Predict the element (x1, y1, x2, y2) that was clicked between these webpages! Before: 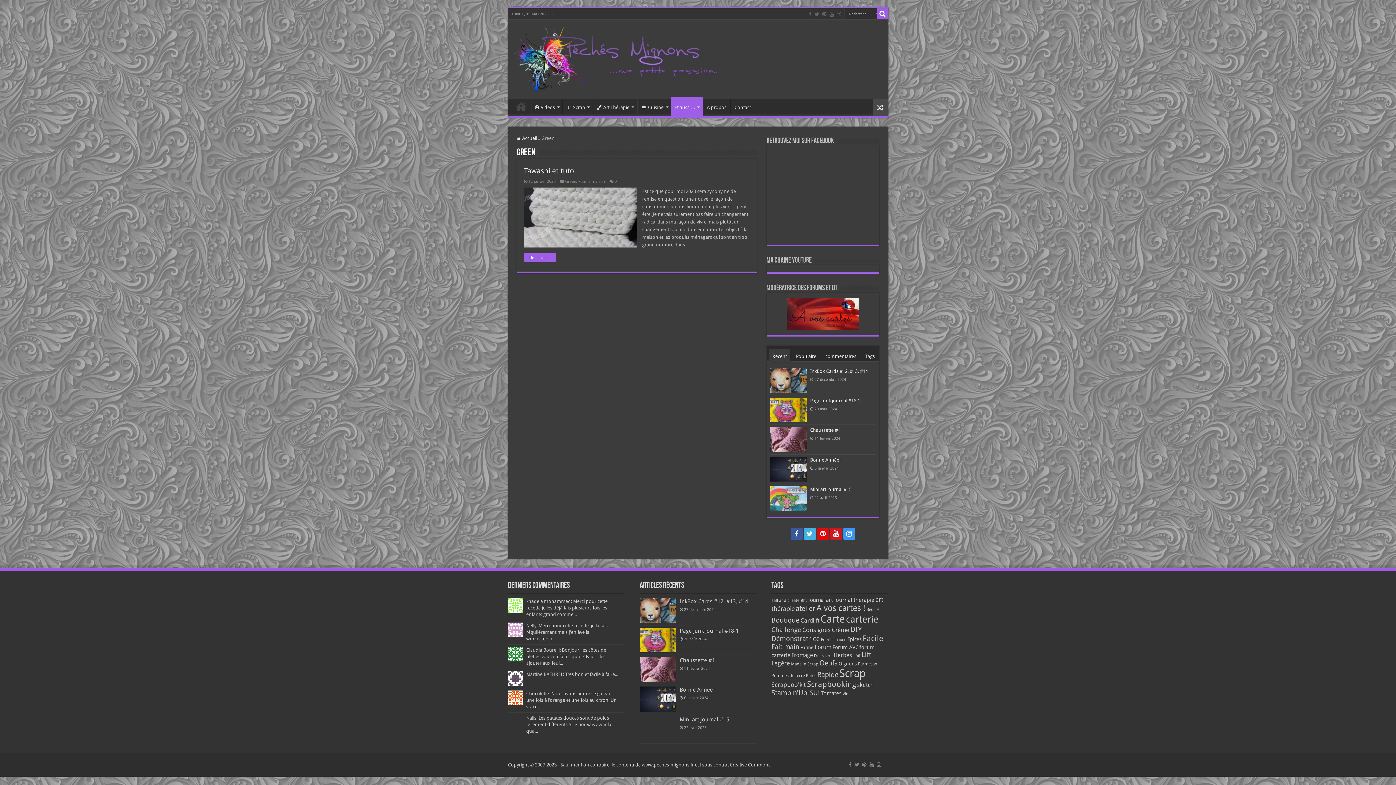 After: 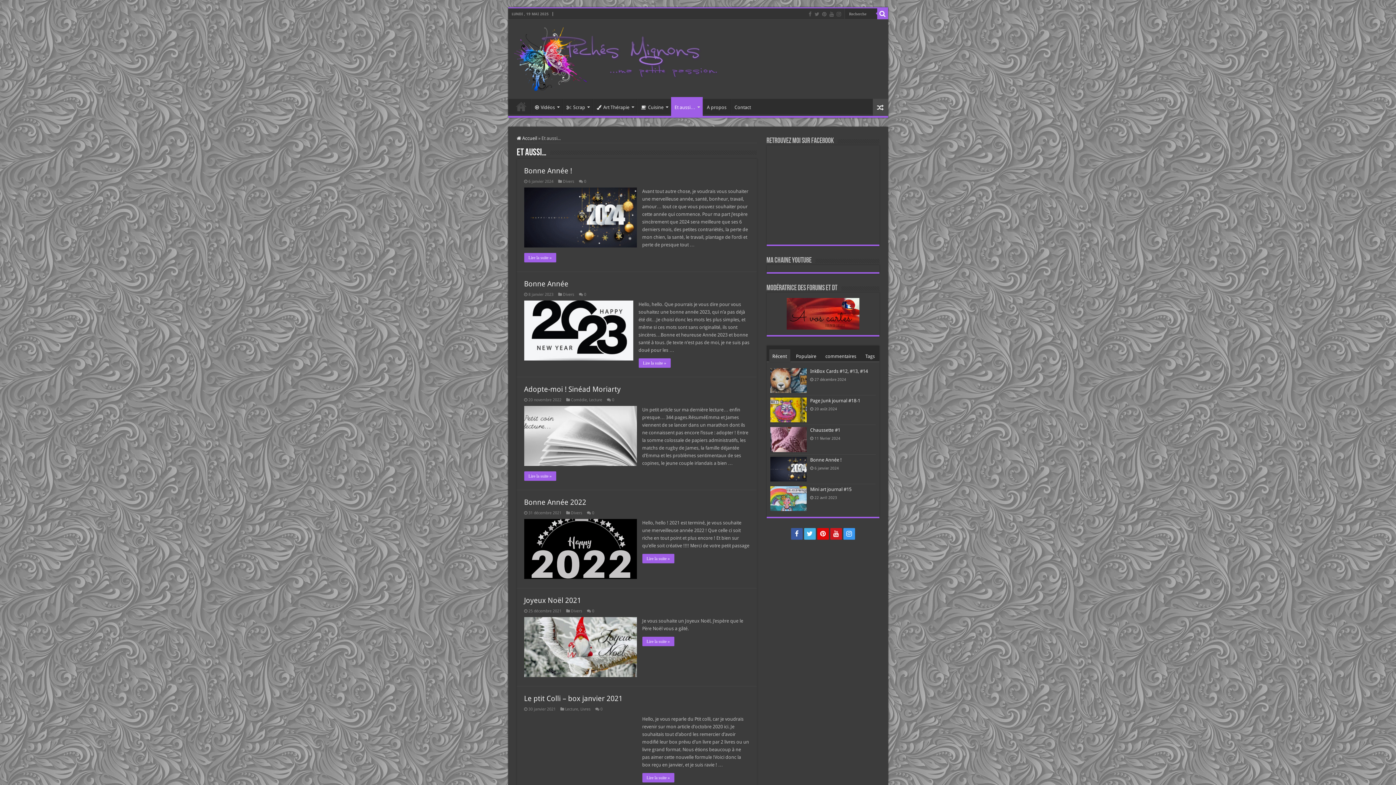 Action: label: Et aussi… bbox: (671, 97, 702, 116)